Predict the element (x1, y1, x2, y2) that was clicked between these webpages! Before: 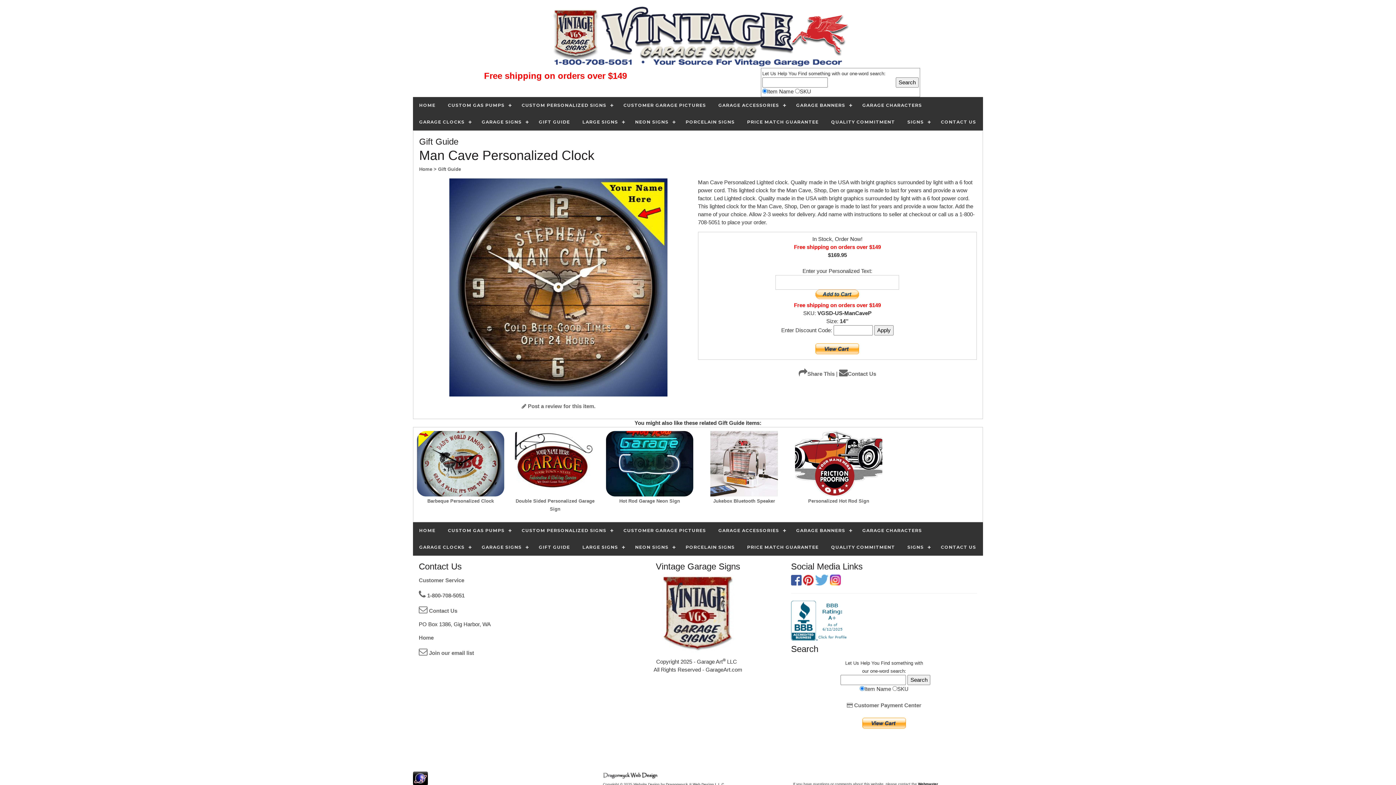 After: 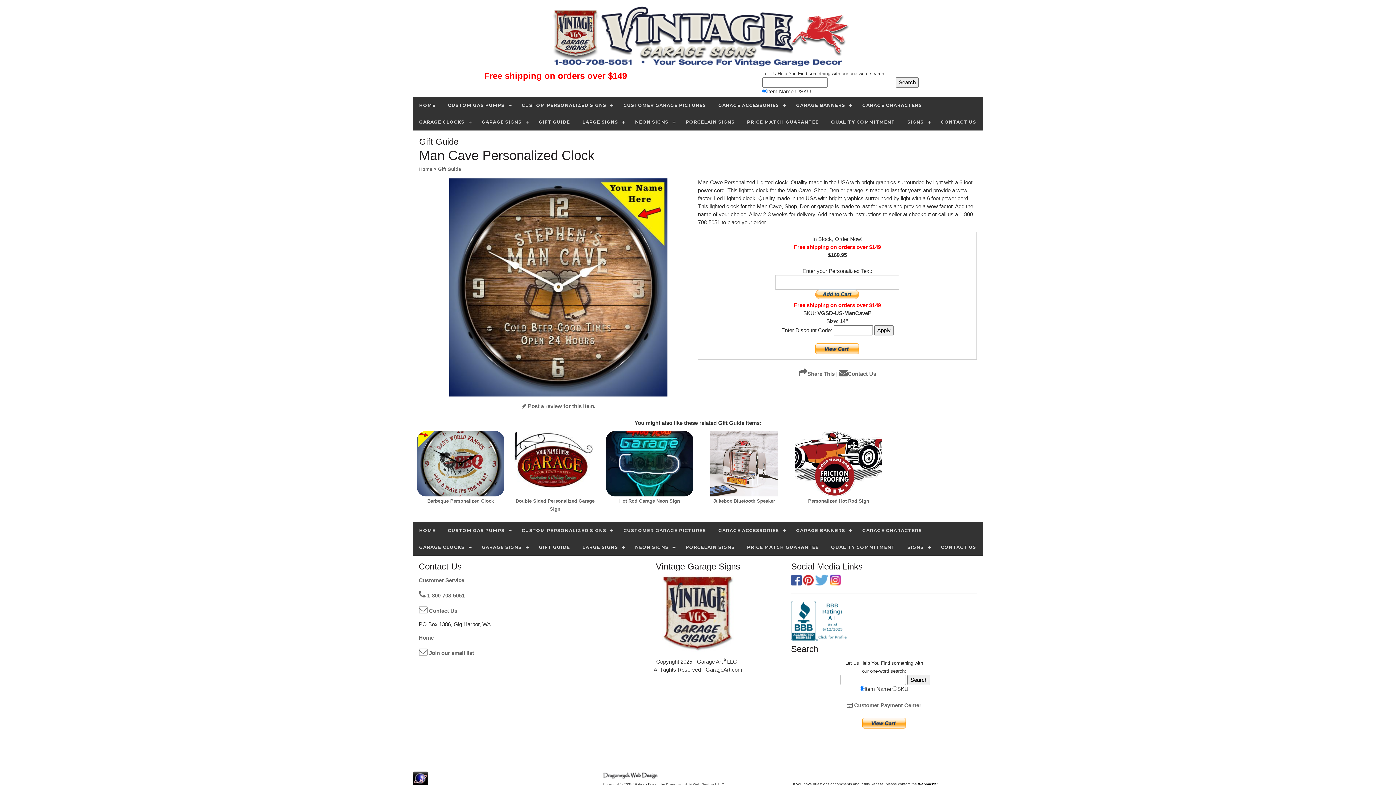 Action: bbox: (791, 634, 848, 640)